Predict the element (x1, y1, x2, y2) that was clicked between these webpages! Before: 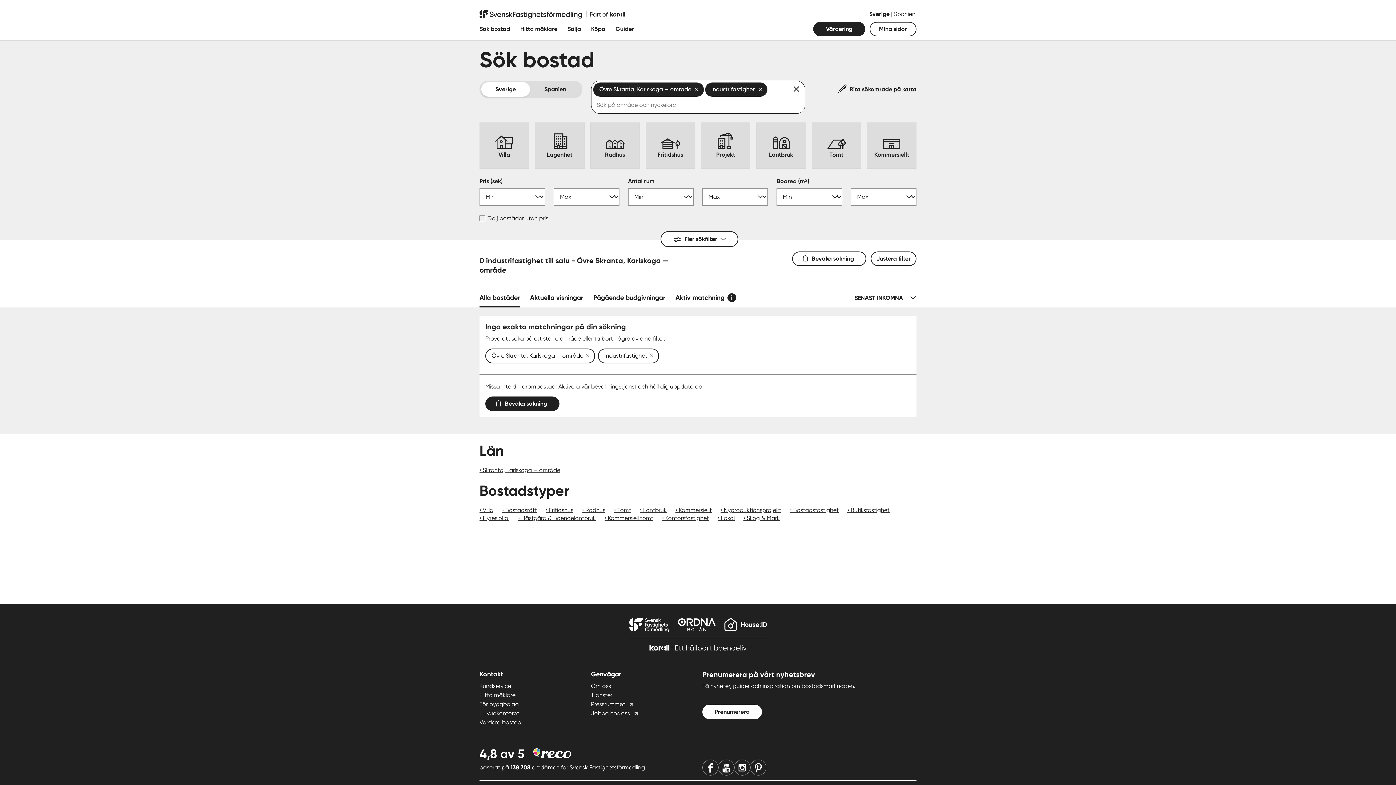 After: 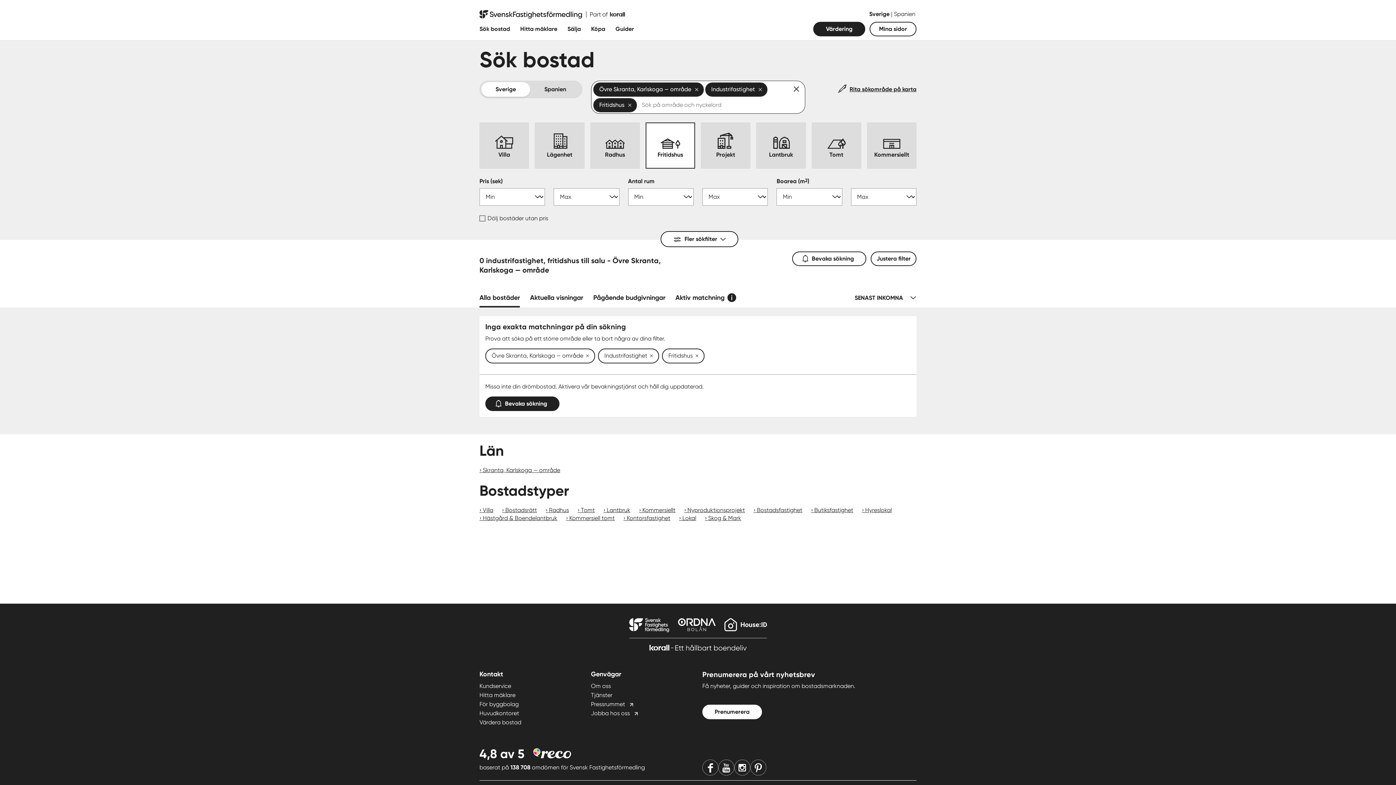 Action: label: Fritidshus bbox: (645, 122, 695, 168)